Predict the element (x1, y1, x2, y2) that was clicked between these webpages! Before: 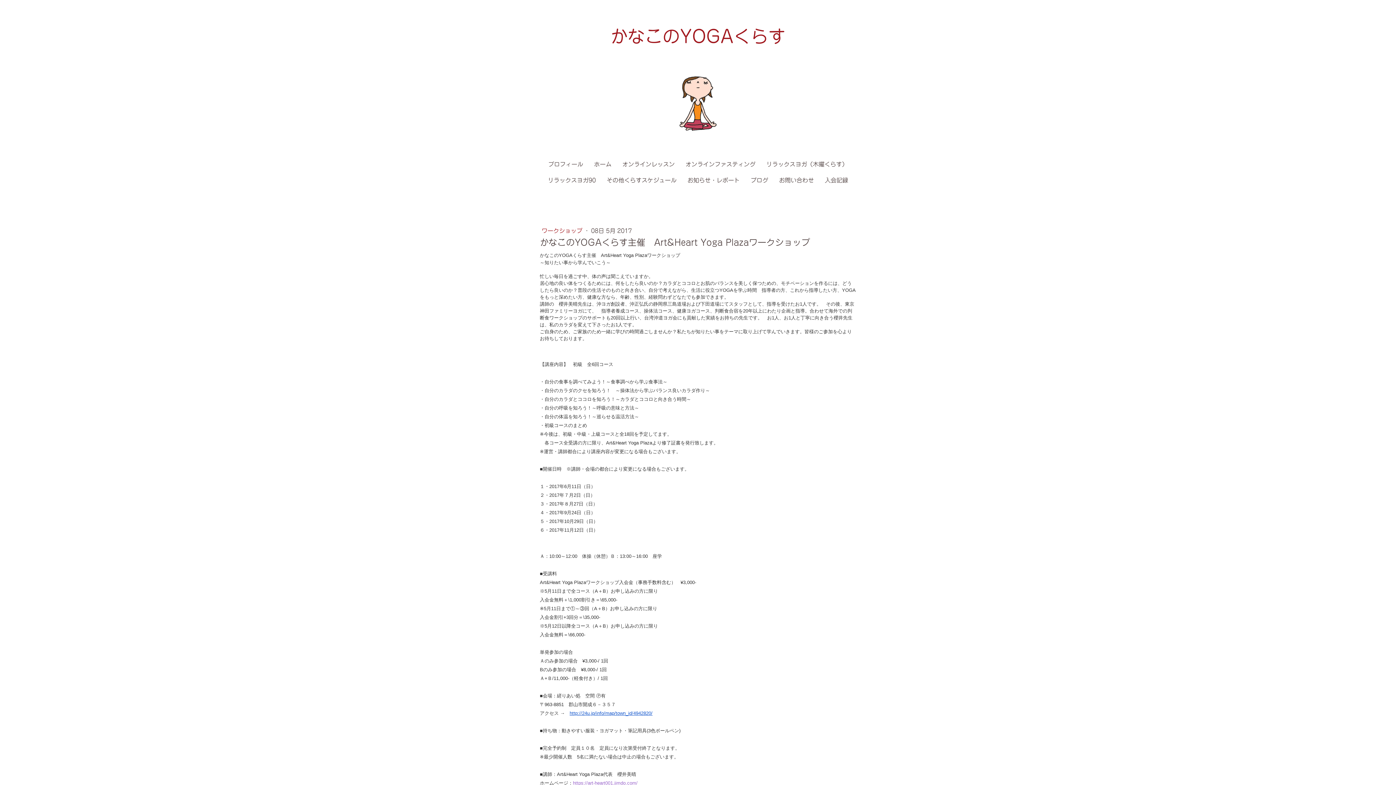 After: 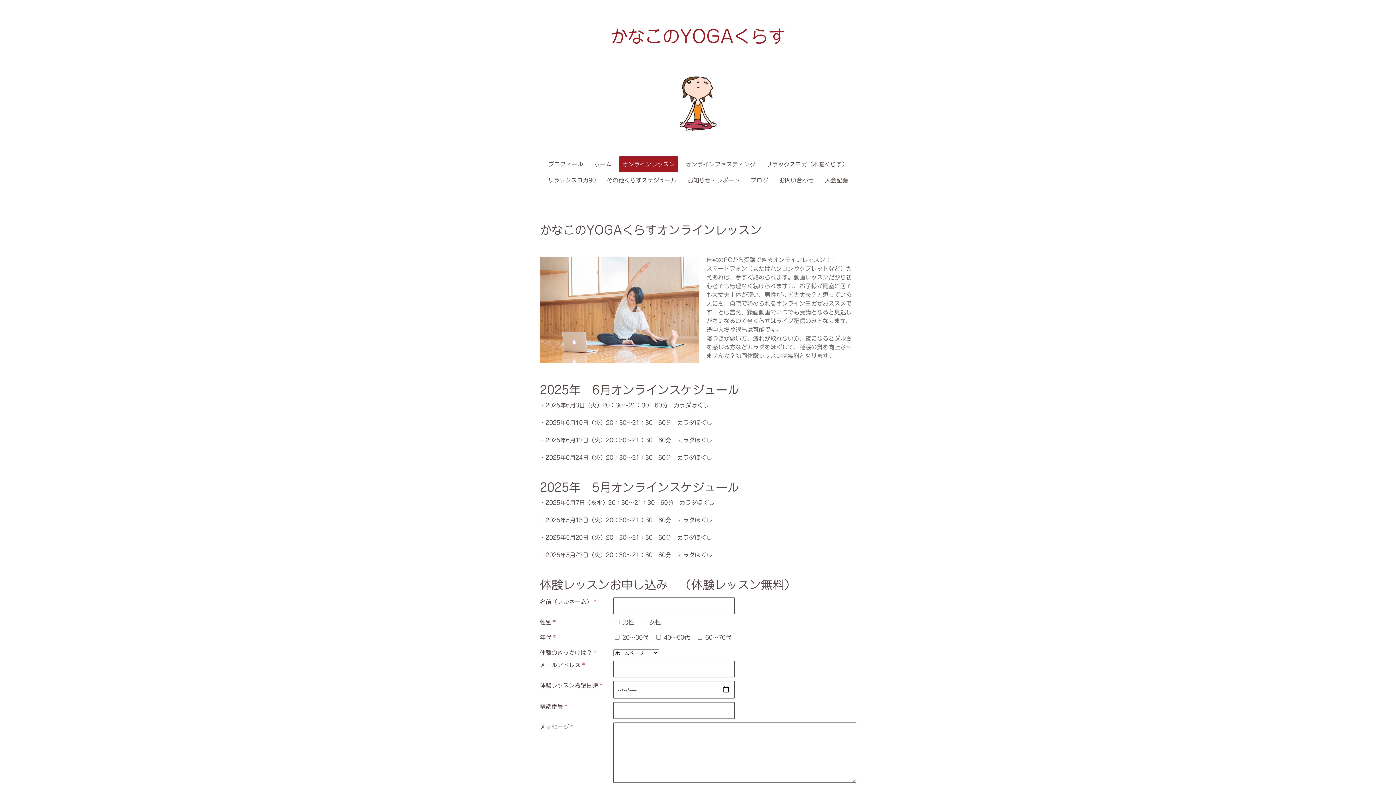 Action: bbox: (618, 156, 678, 172) label: オンラインレッスン